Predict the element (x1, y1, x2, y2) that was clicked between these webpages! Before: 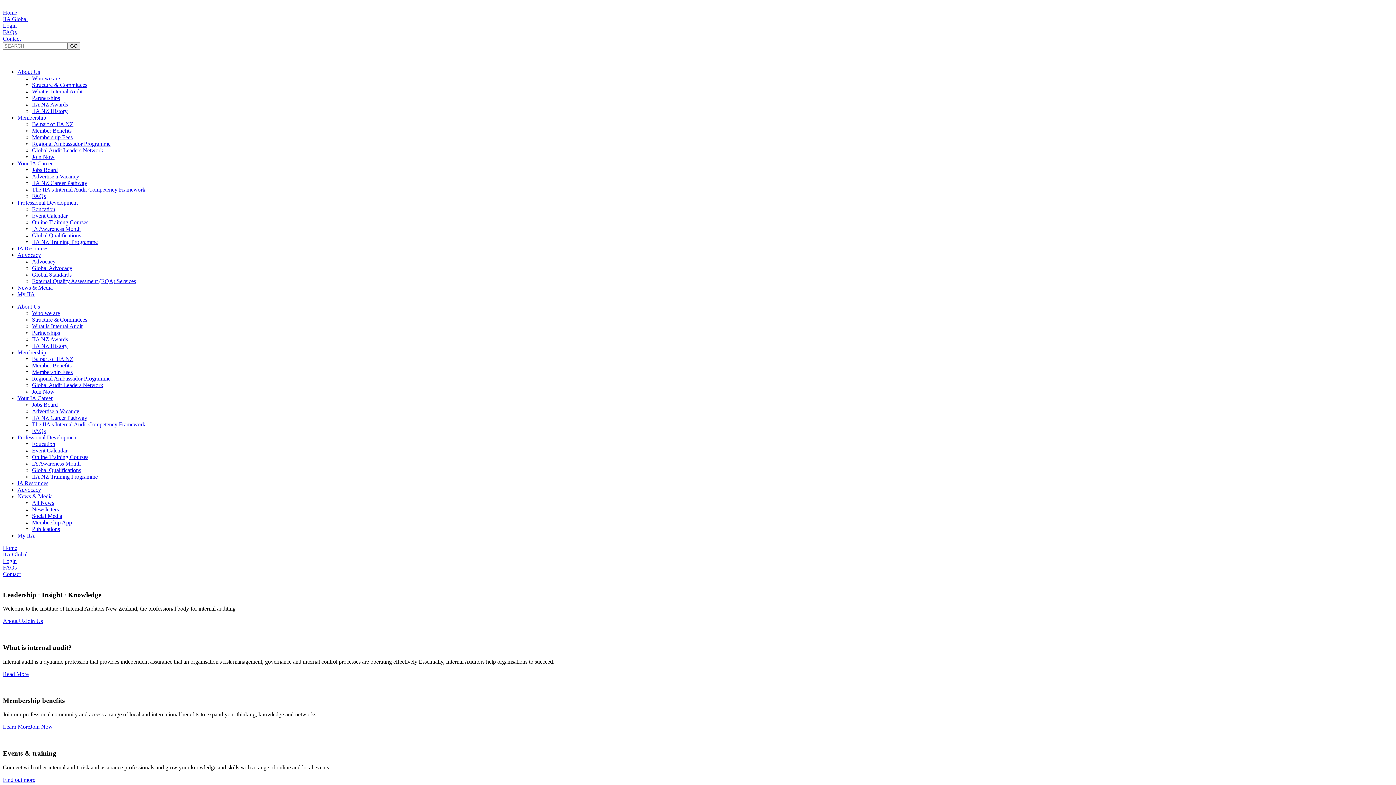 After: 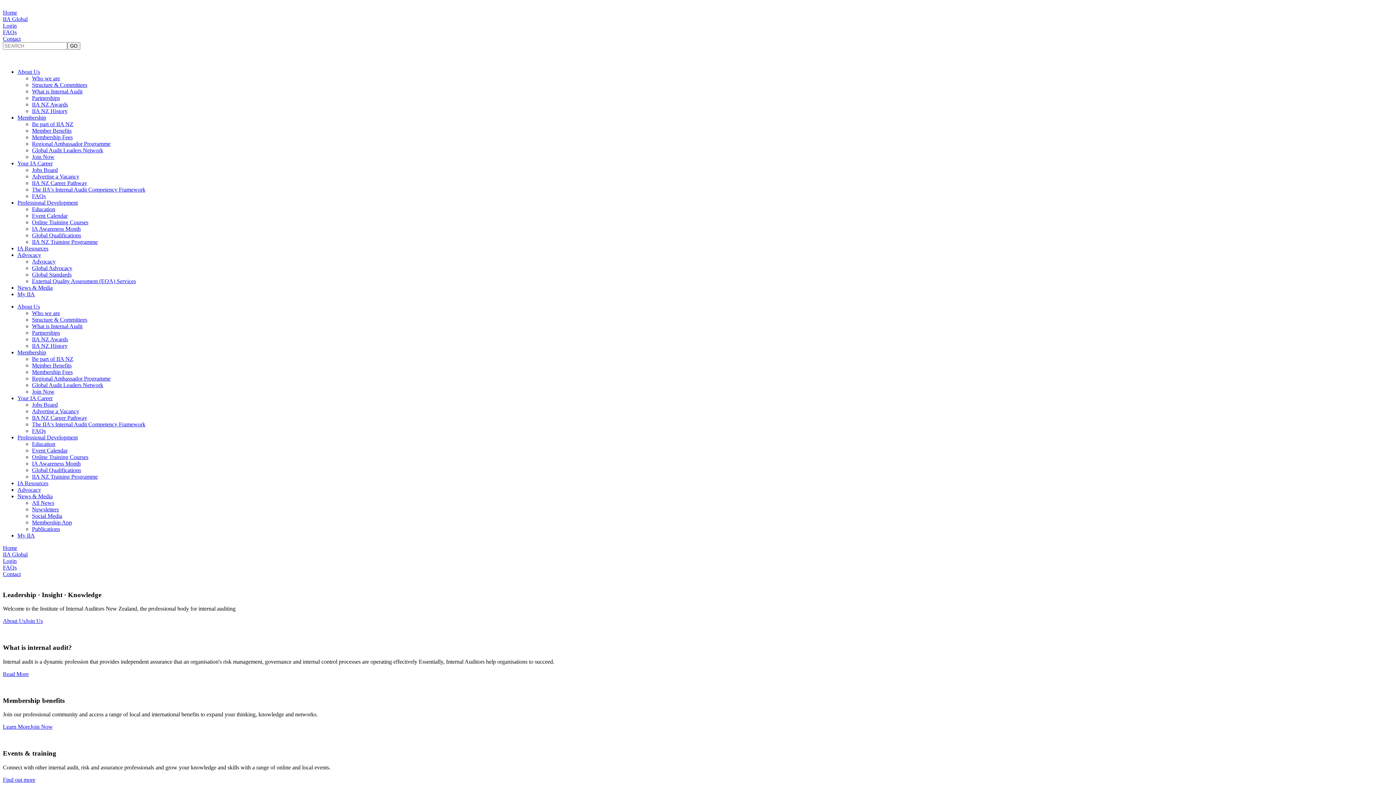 Action: bbox: (17, 160, 52, 166) label: Your IA Career